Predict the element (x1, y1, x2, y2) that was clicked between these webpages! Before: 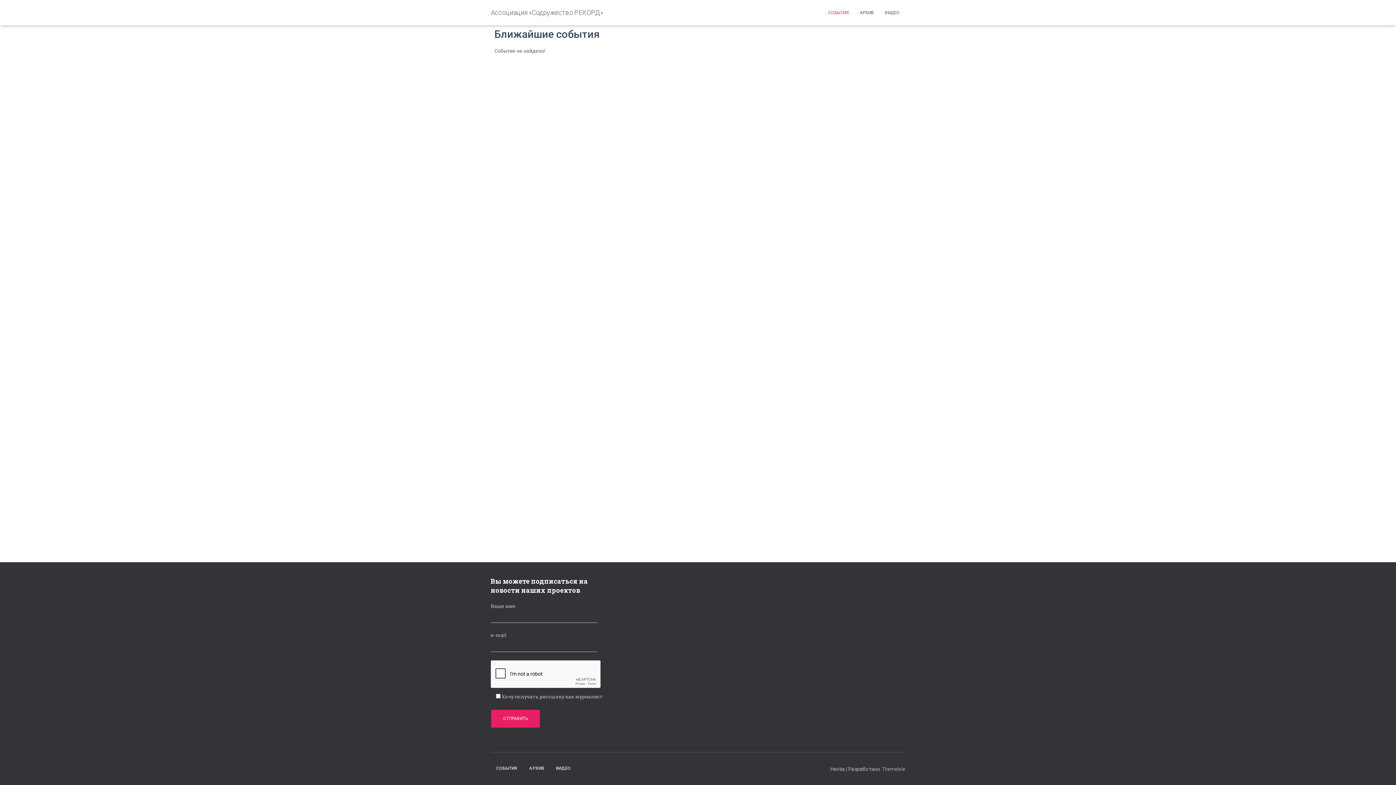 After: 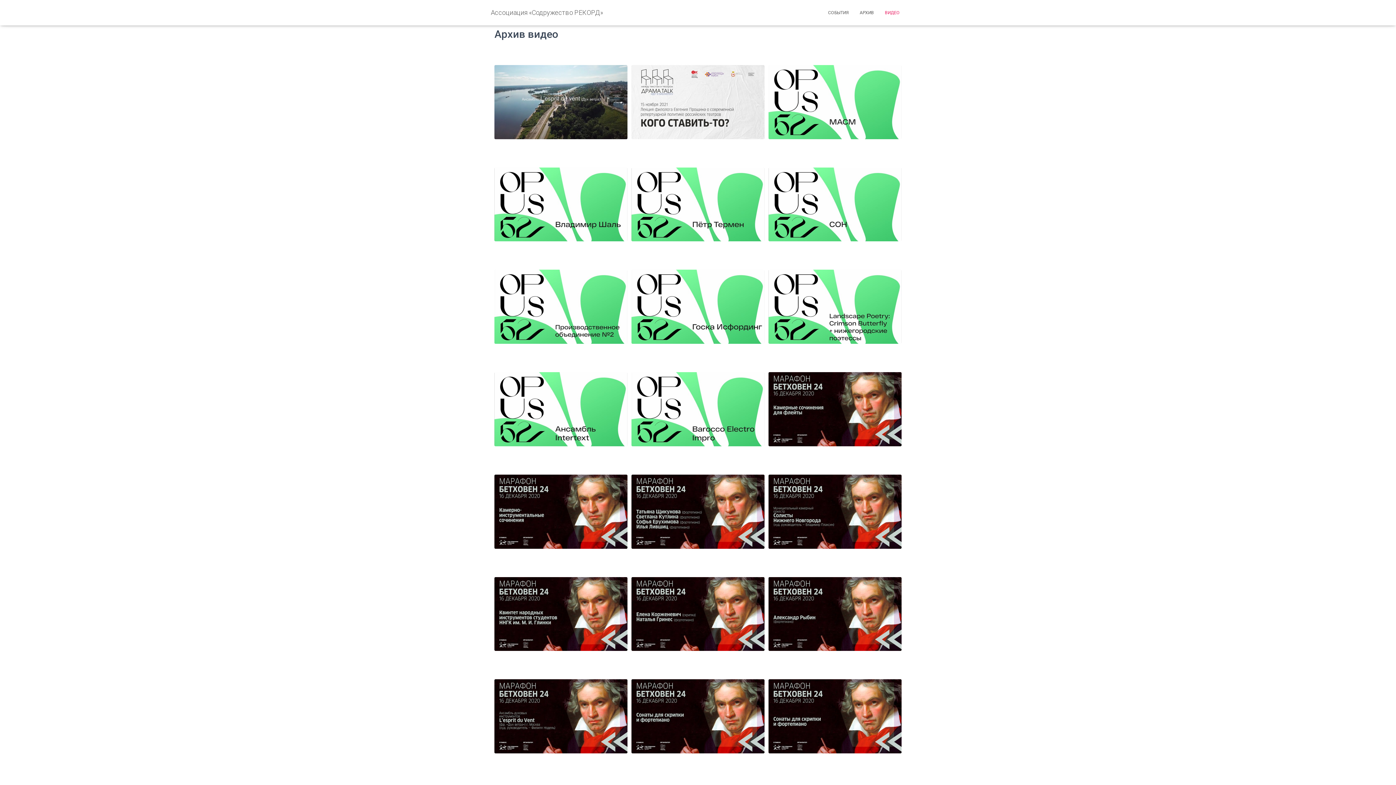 Action: label: ВИДЕО bbox: (550, 760, 576, 777)